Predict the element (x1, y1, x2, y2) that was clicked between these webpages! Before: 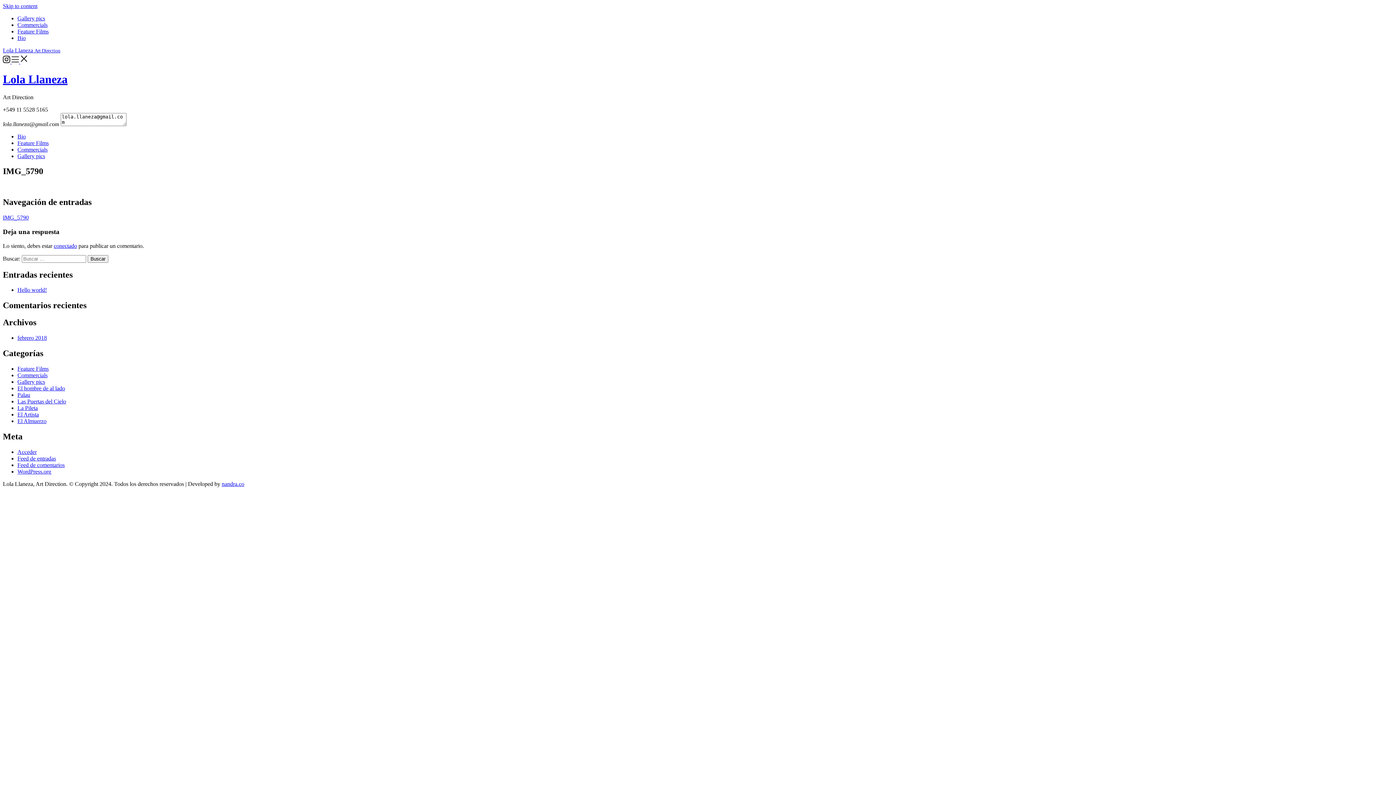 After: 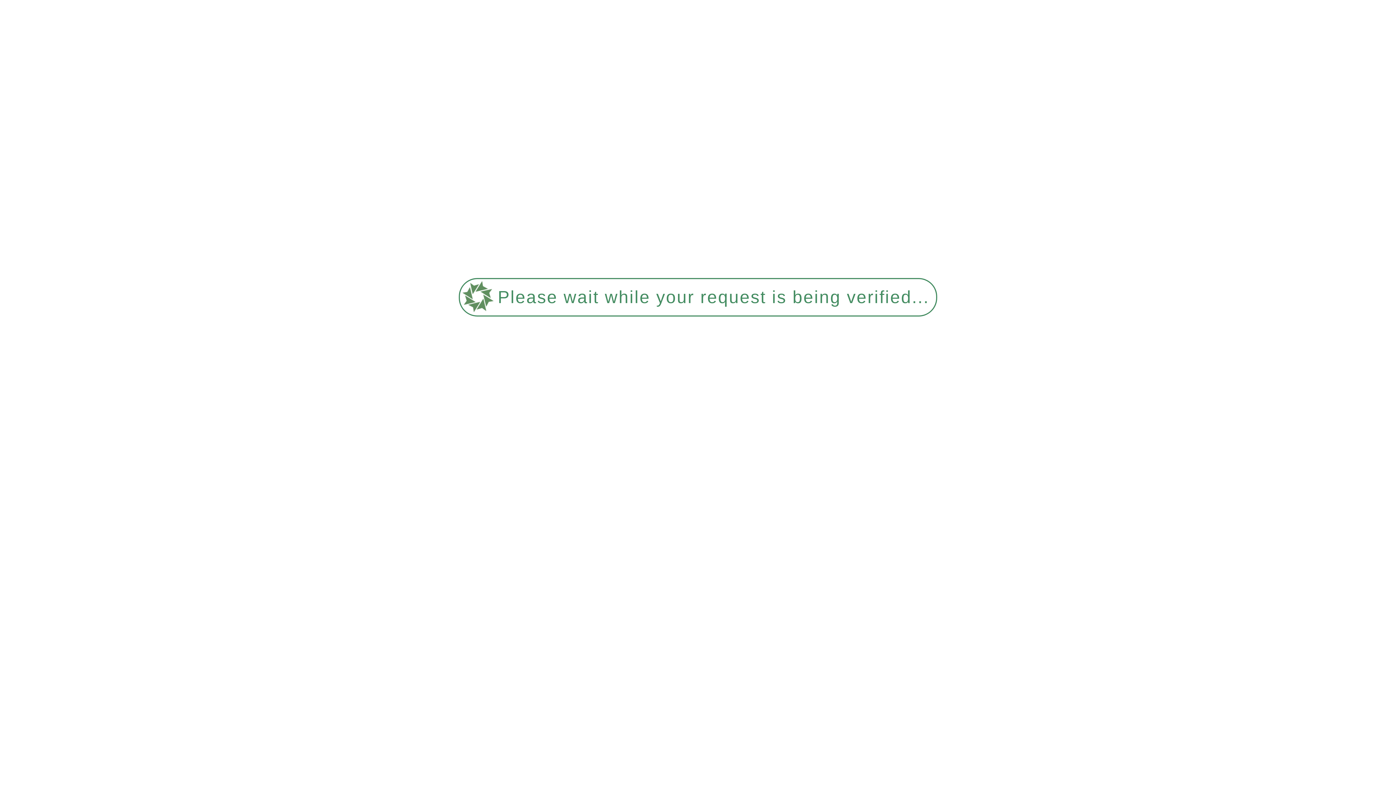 Action: bbox: (17, 15, 45, 21) label: Gallery pics